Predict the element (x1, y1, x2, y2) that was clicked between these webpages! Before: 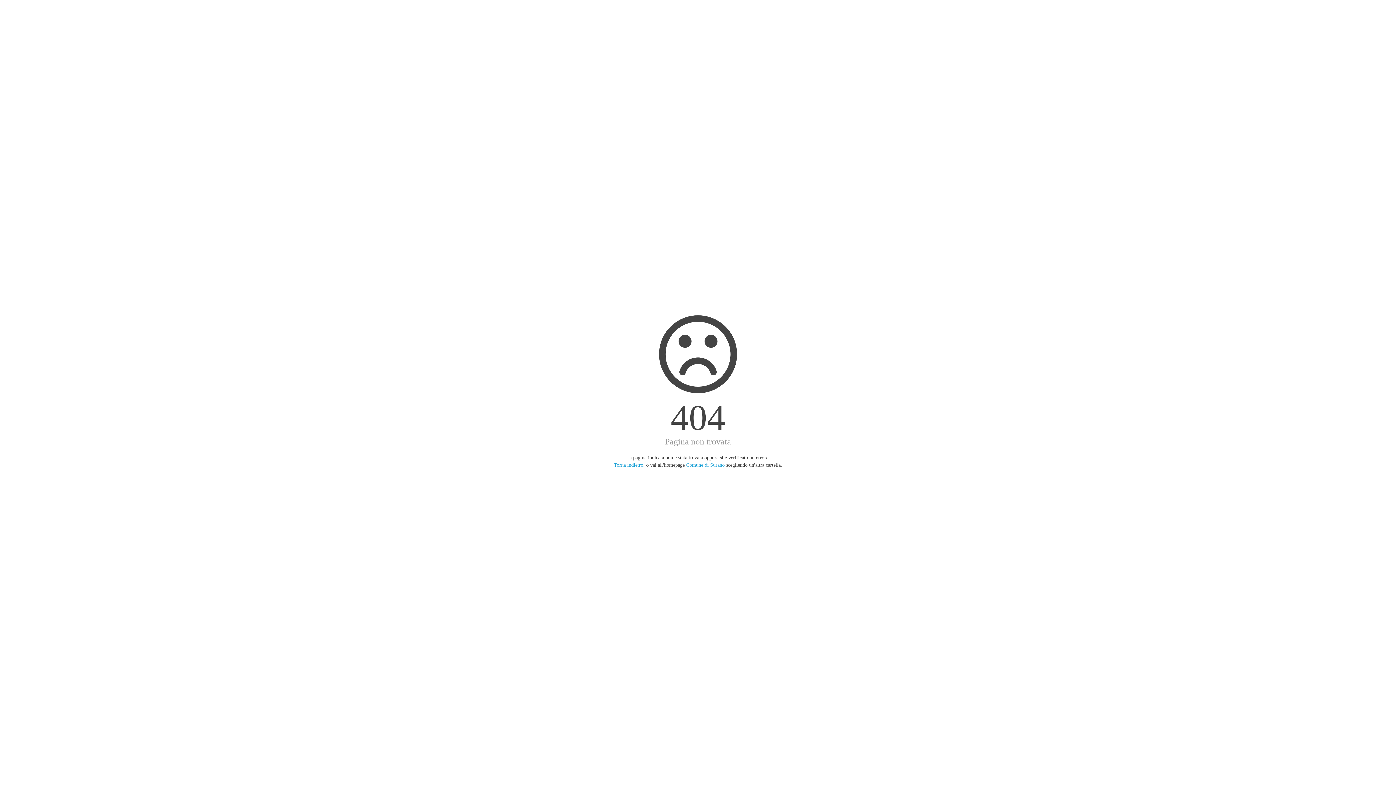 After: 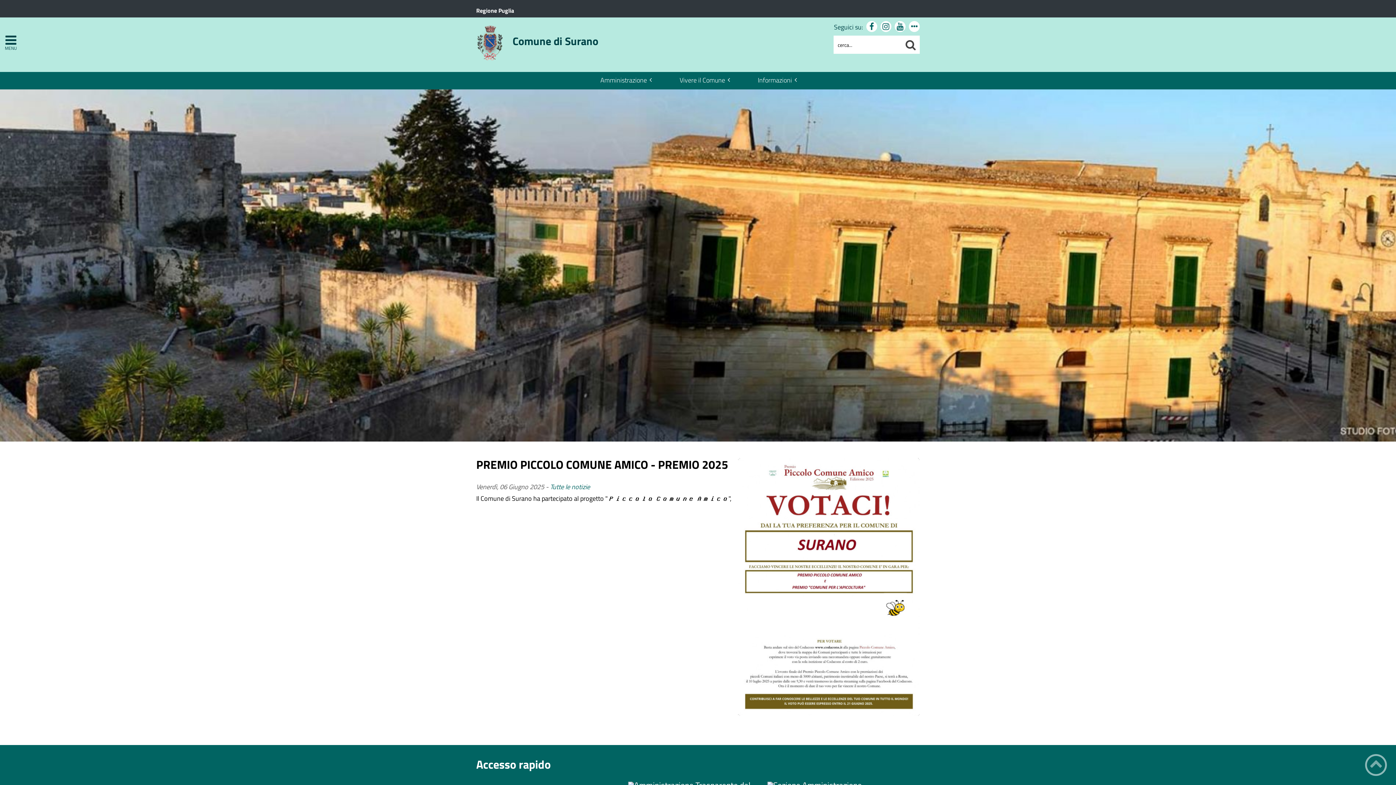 Action: label: Comune di Surano bbox: (686, 462, 724, 468)